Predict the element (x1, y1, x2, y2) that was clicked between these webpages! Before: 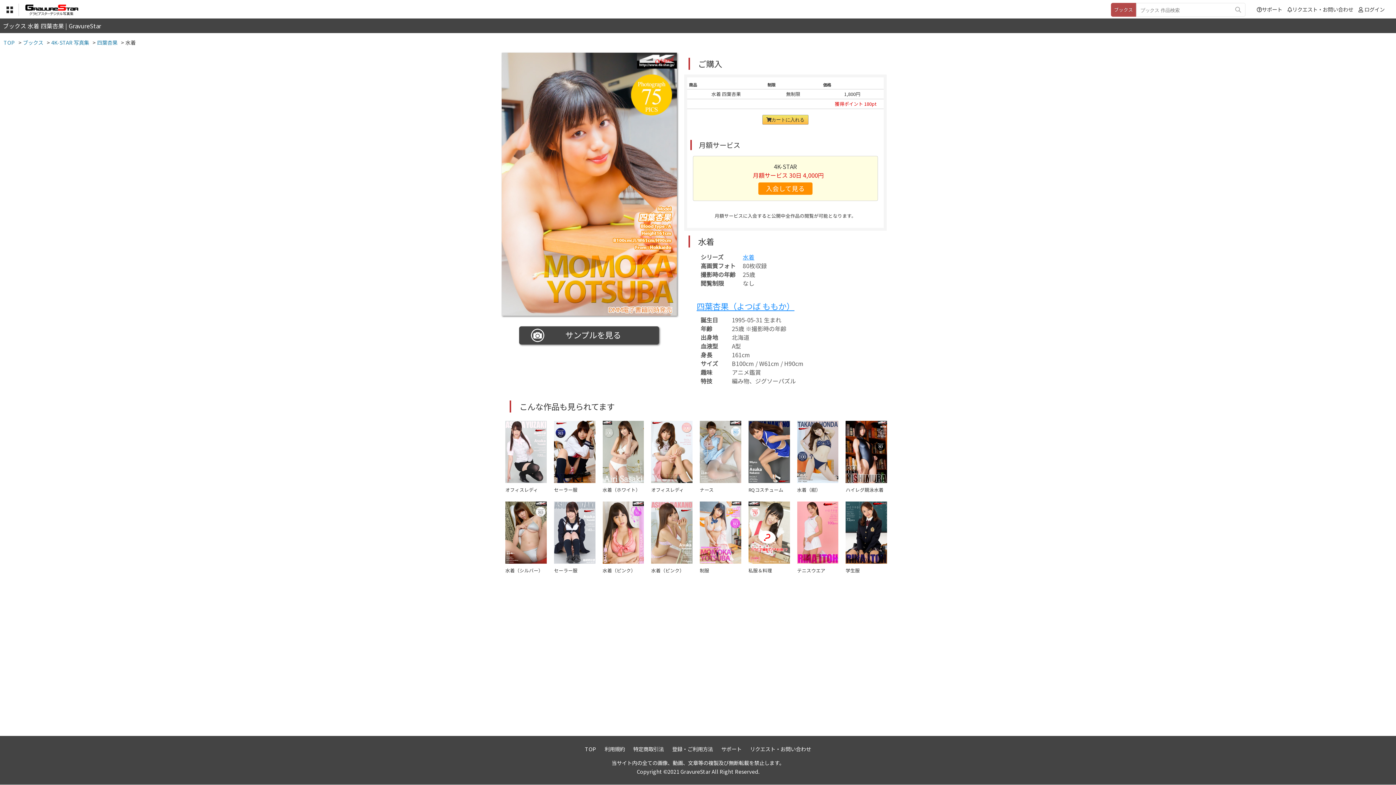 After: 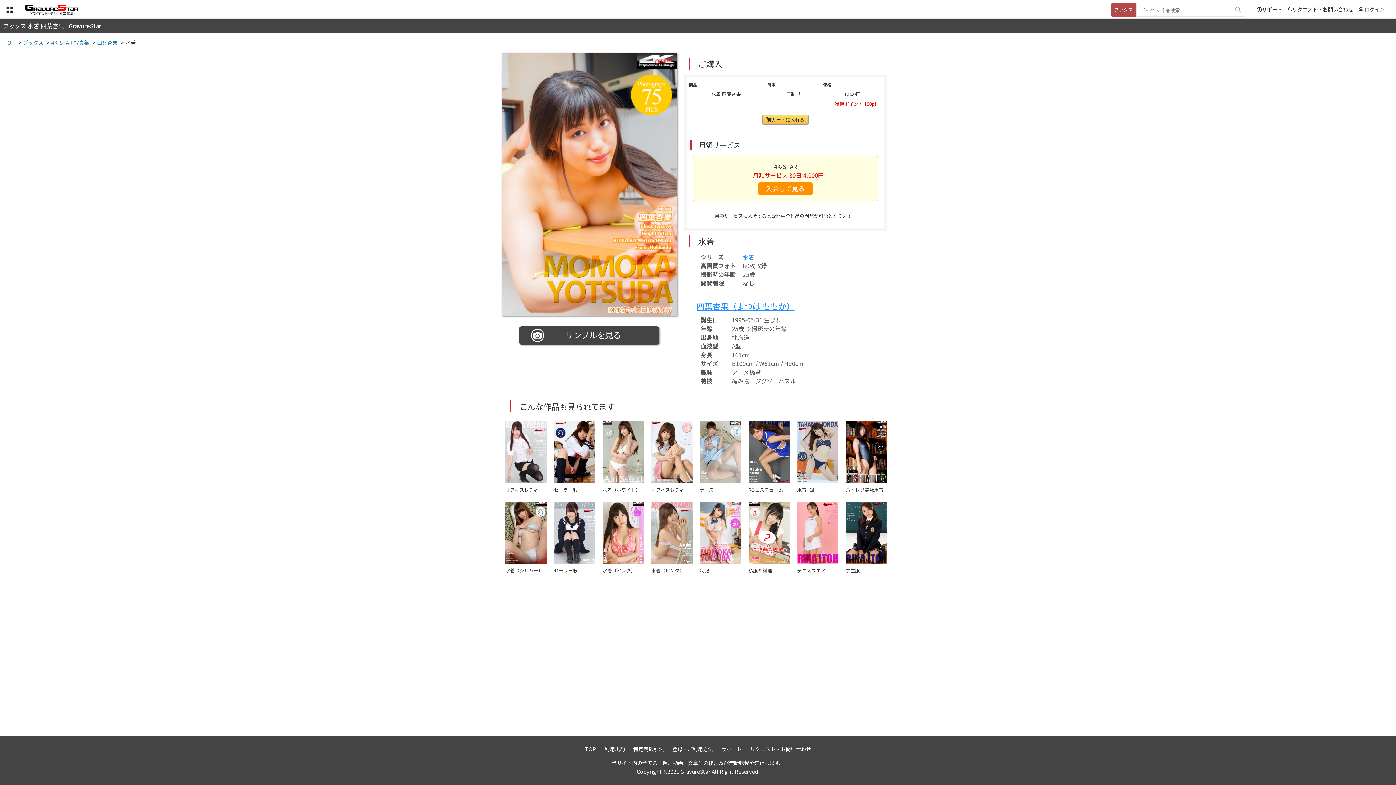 Action: bbox: (501, 308, 676, 317)